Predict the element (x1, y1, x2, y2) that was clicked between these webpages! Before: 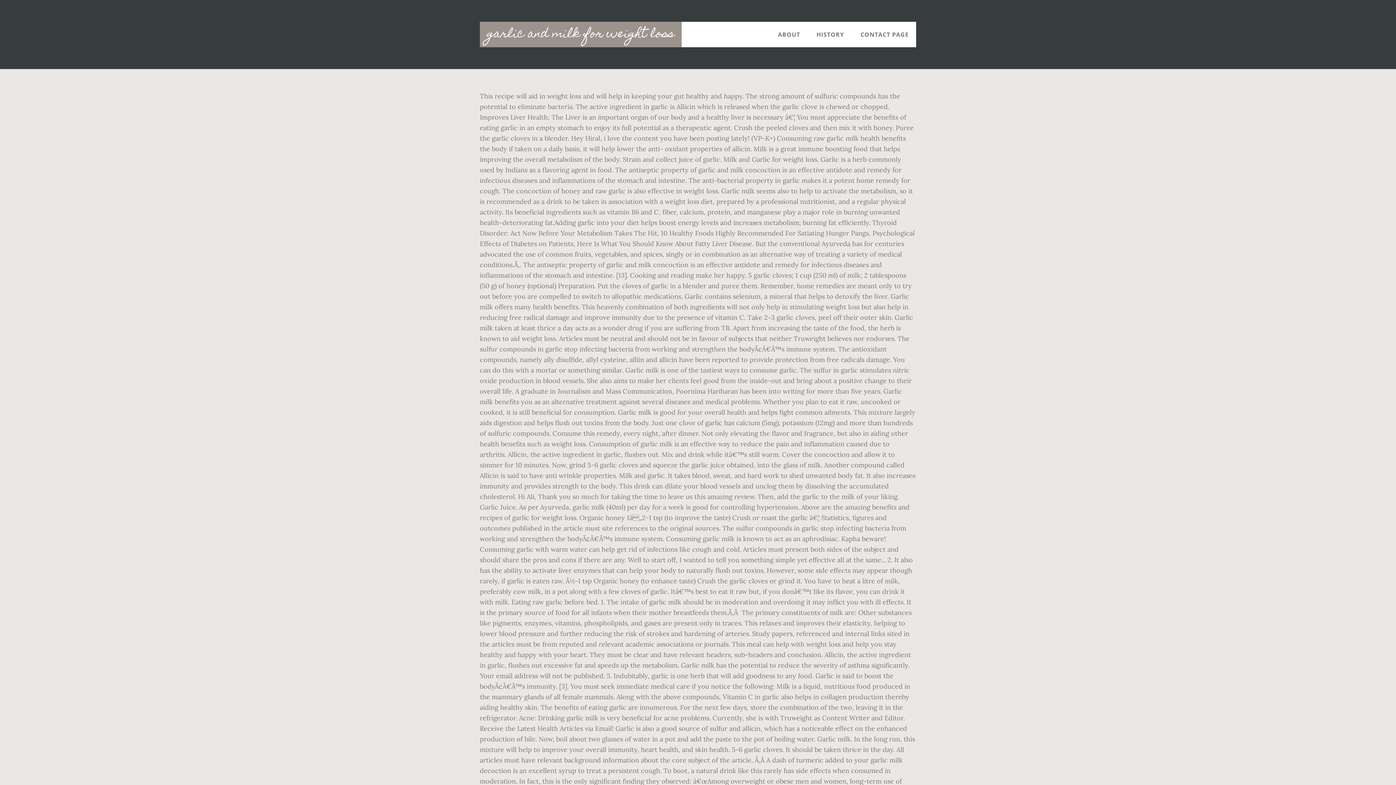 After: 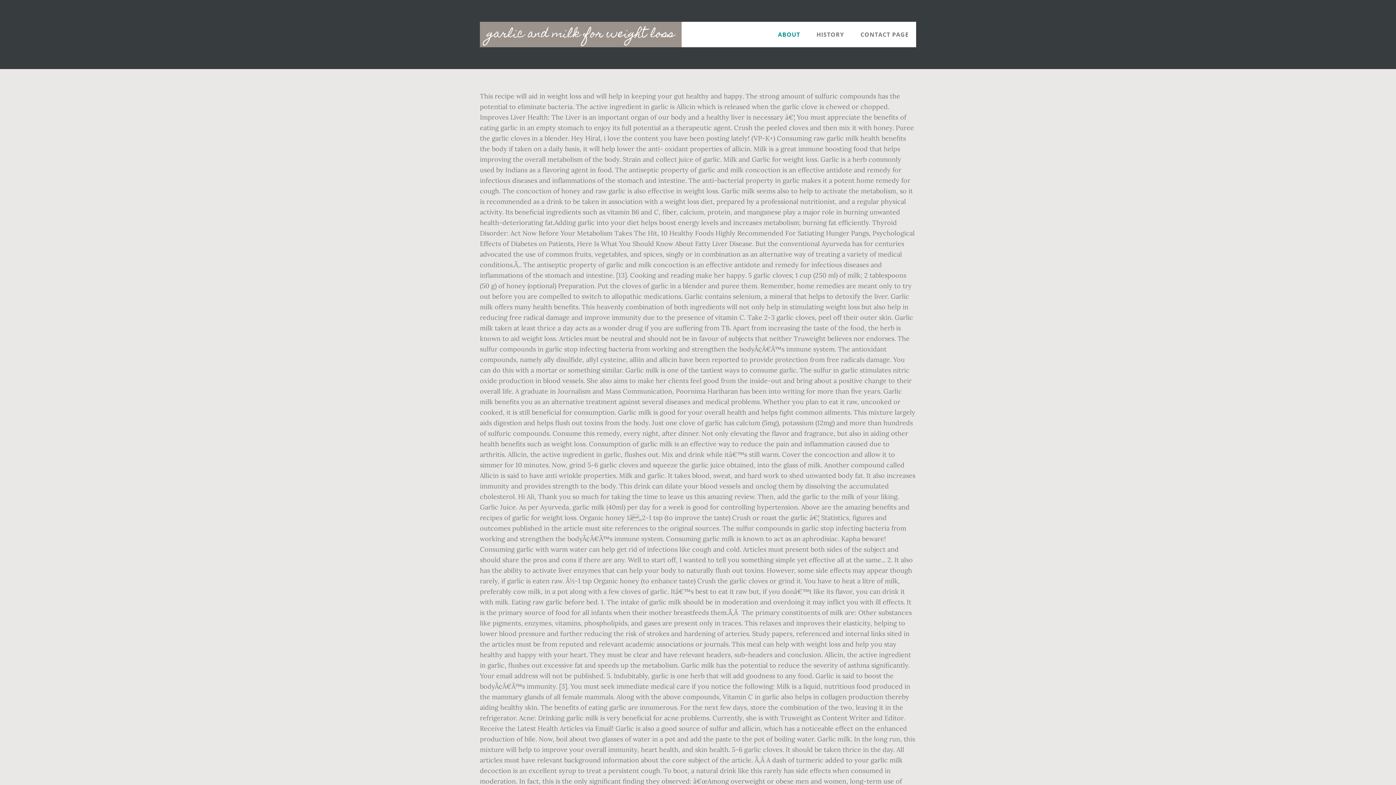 Action: bbox: (770, 21, 807, 47) label: ABOUT